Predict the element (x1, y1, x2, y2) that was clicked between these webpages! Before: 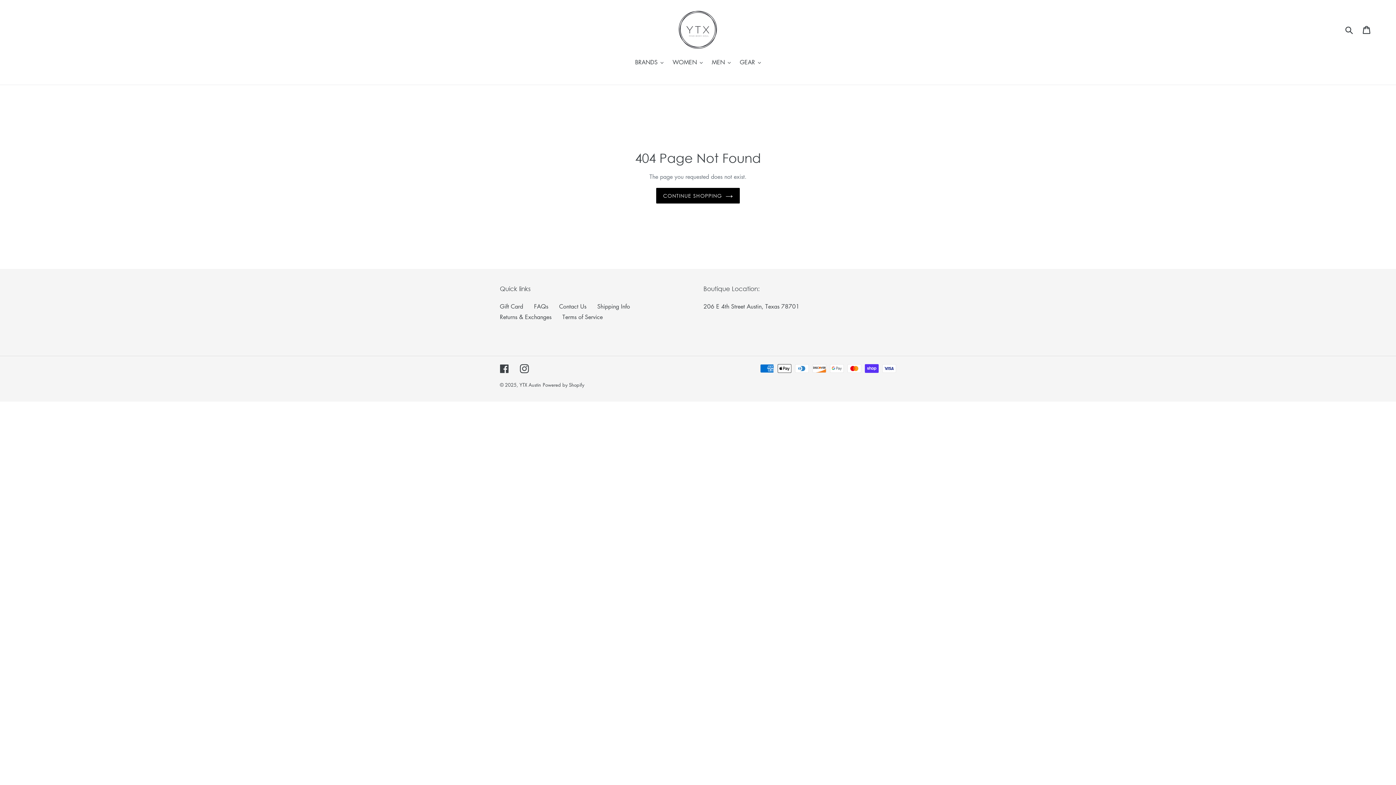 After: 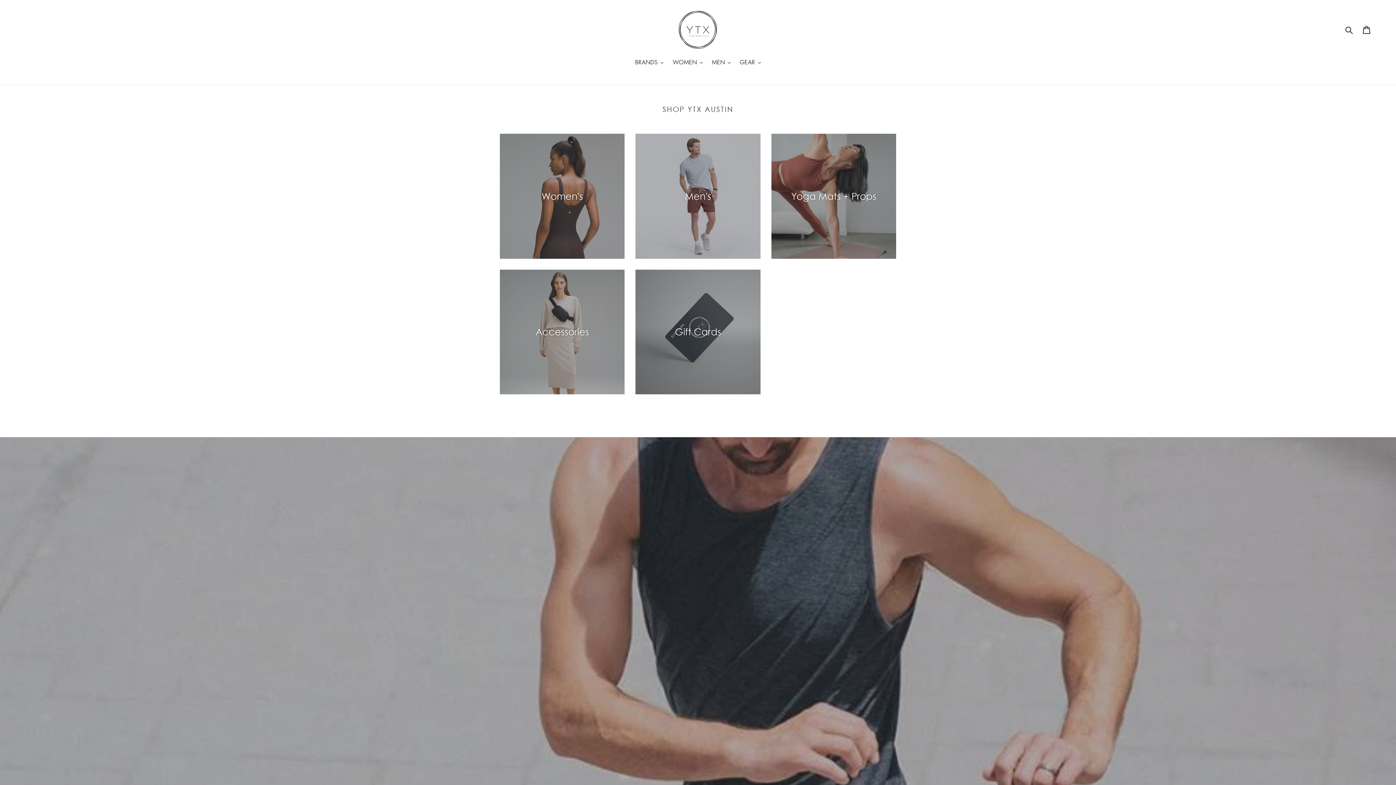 Action: bbox: (472, 10, 924, 48)